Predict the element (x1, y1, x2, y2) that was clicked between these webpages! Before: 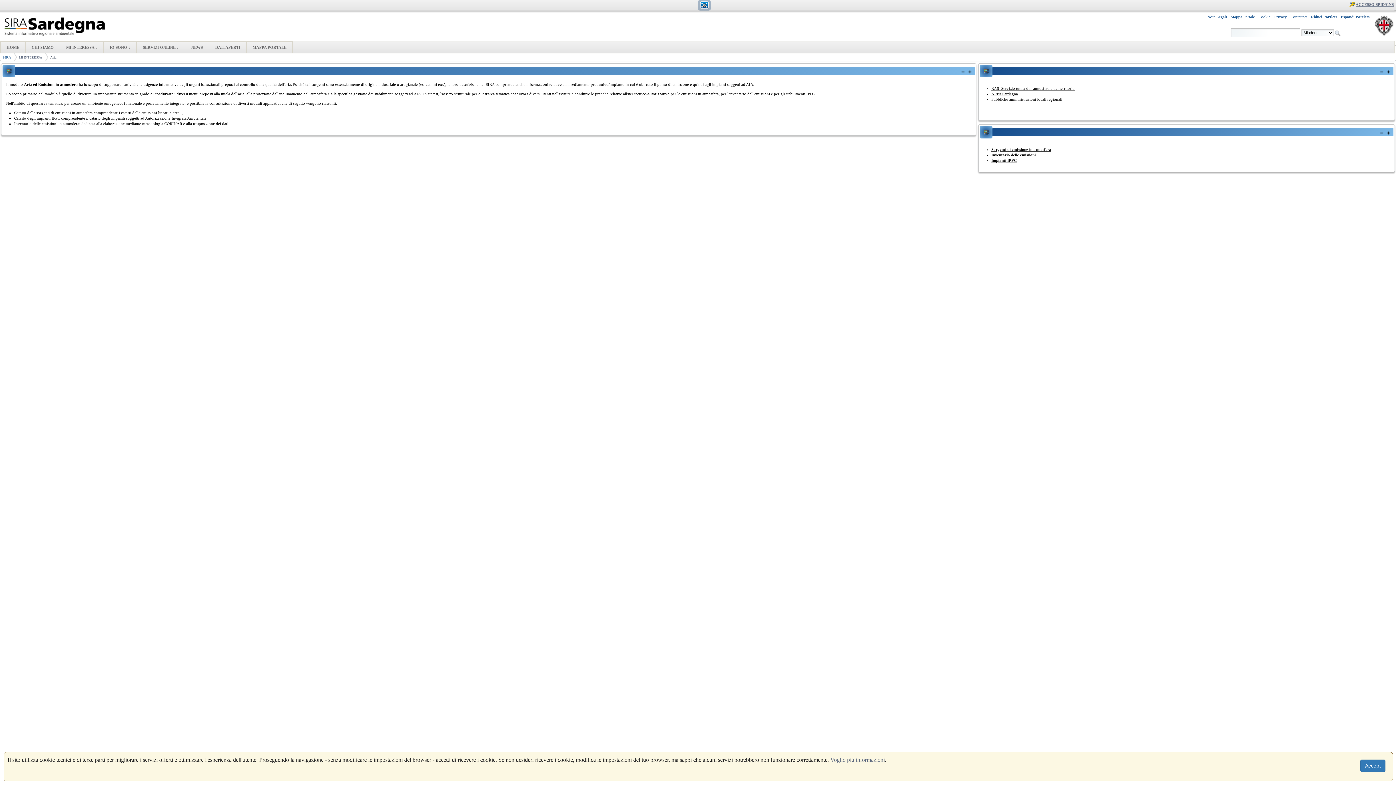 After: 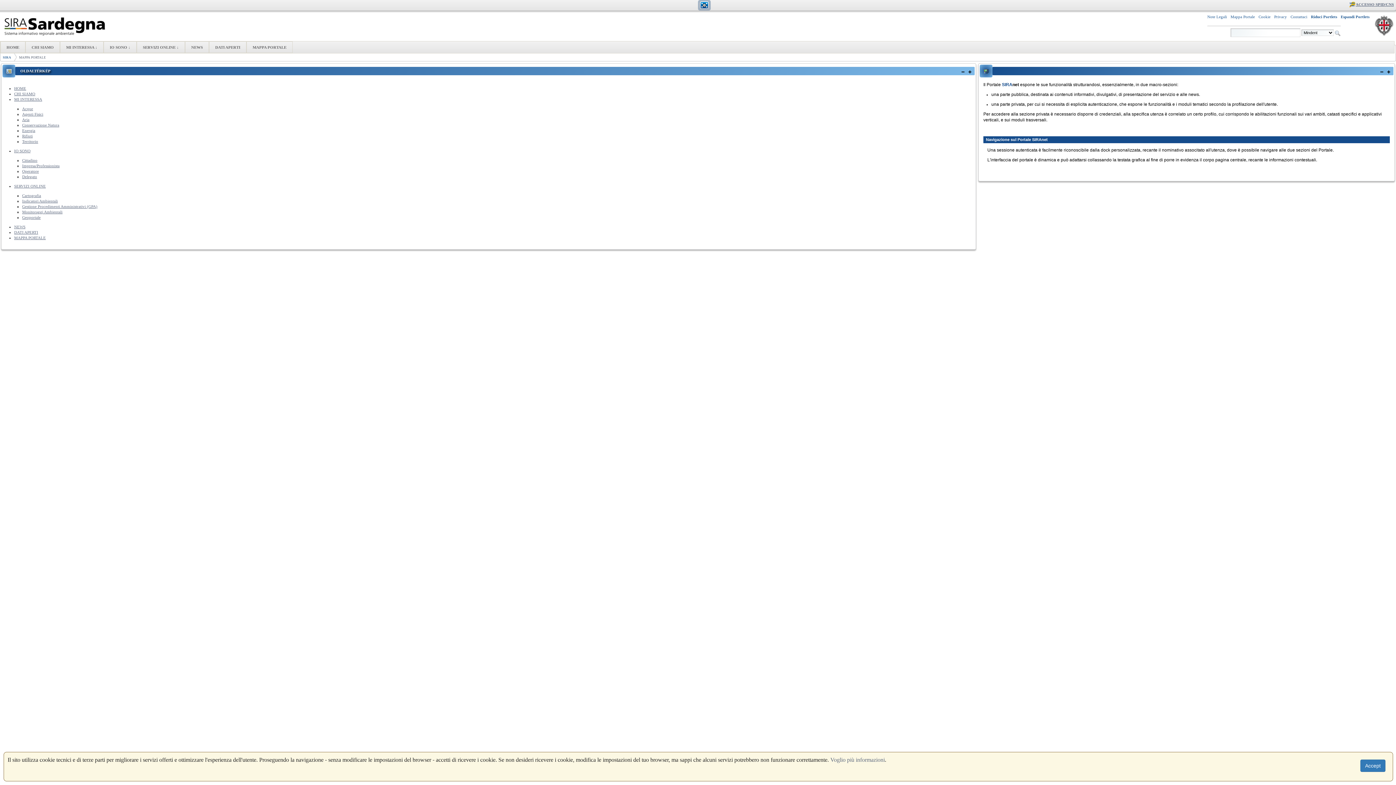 Action: bbox: (1230, 14, 1255, 19) label: Mappa Portale